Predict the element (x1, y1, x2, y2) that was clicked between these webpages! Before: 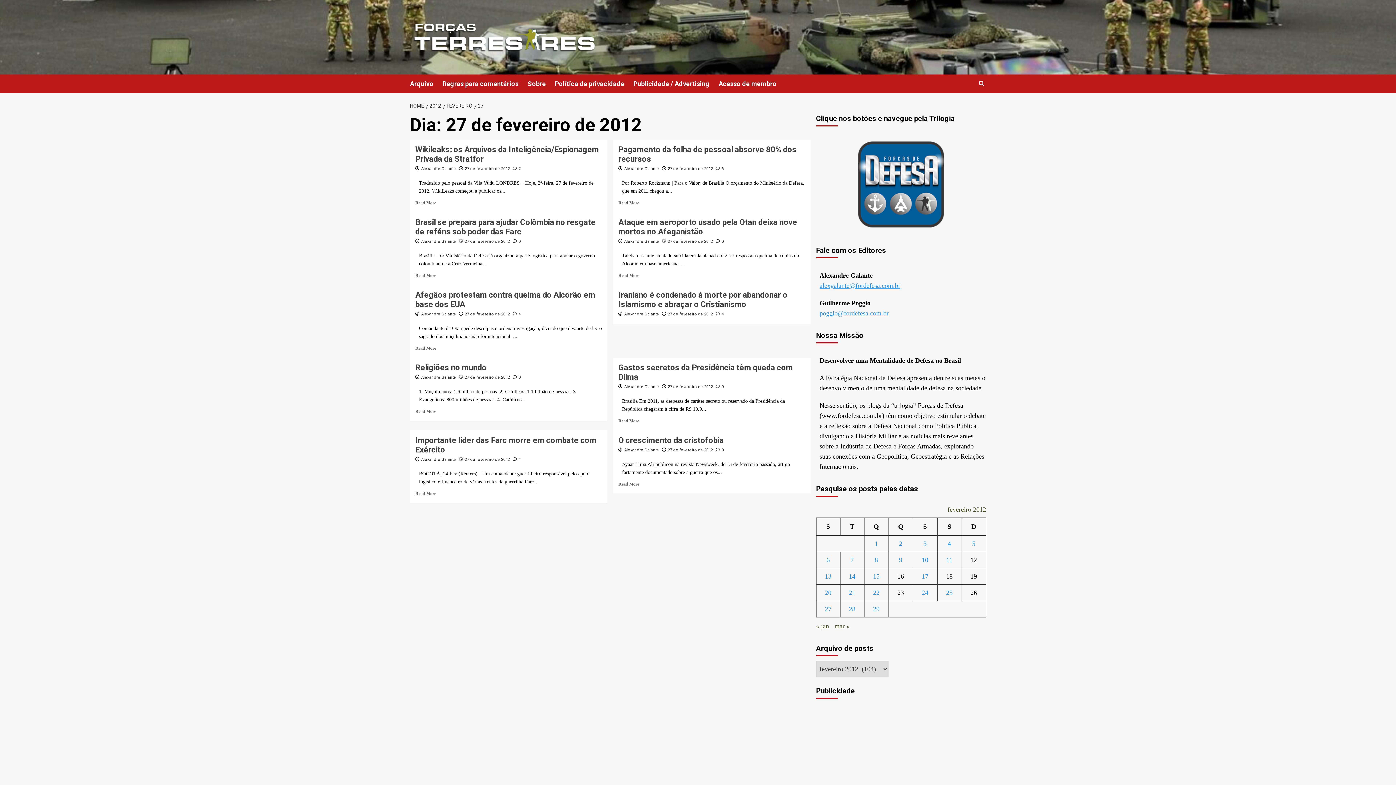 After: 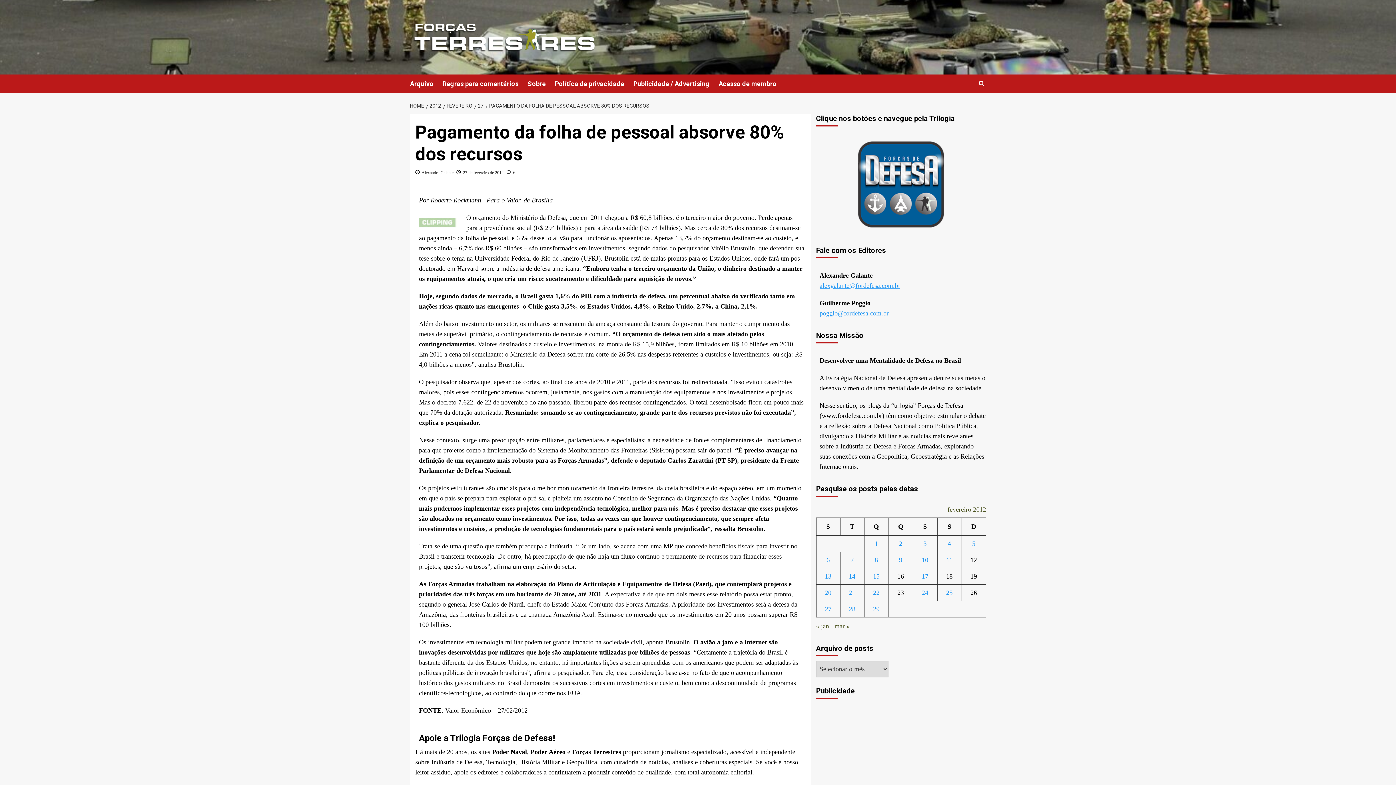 Action: bbox: (618, 200, 639, 205) label: Read more about Pagamento da folha de pessoal absorve 80% dos recursos